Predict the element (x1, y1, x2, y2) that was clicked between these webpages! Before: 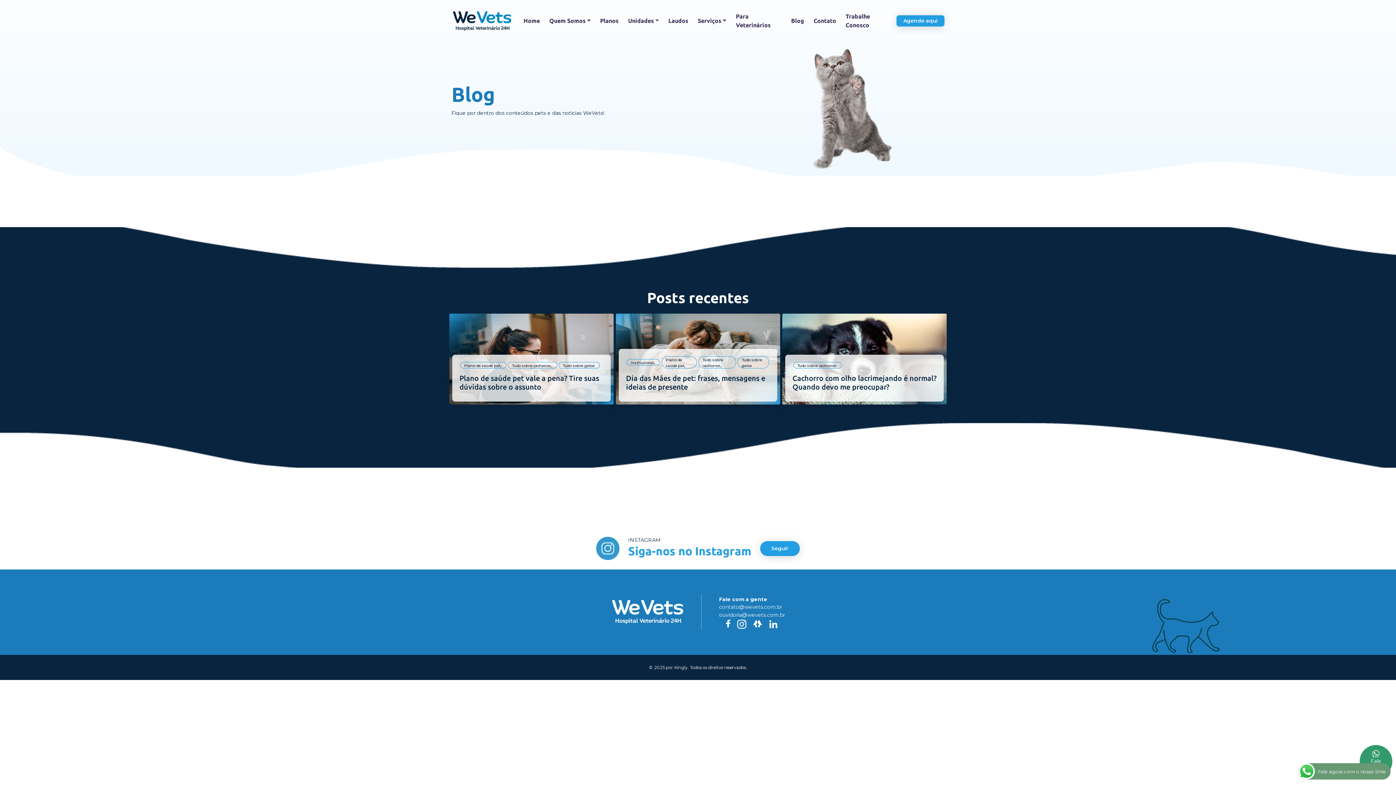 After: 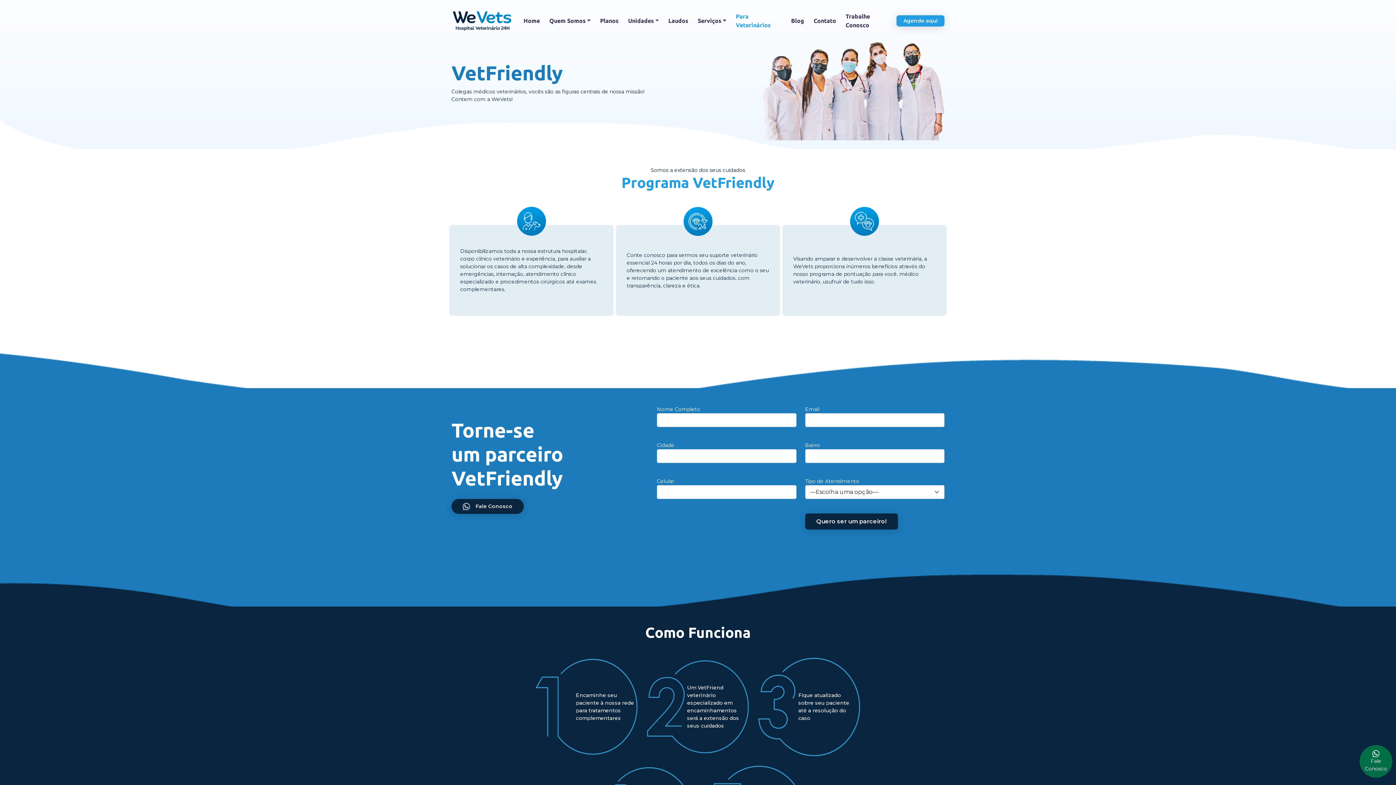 Action: label: Para Veterinários bbox: (733, 9, 784, 32)